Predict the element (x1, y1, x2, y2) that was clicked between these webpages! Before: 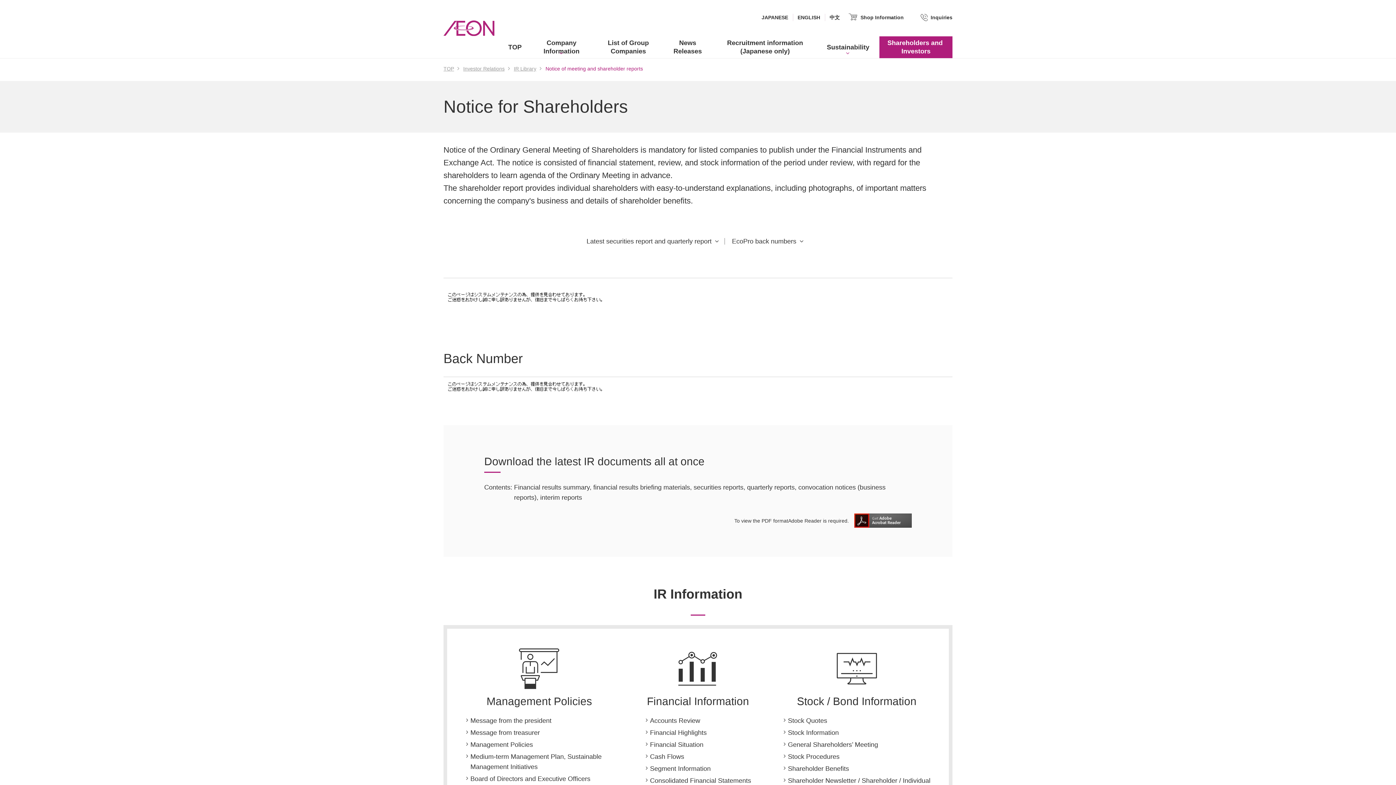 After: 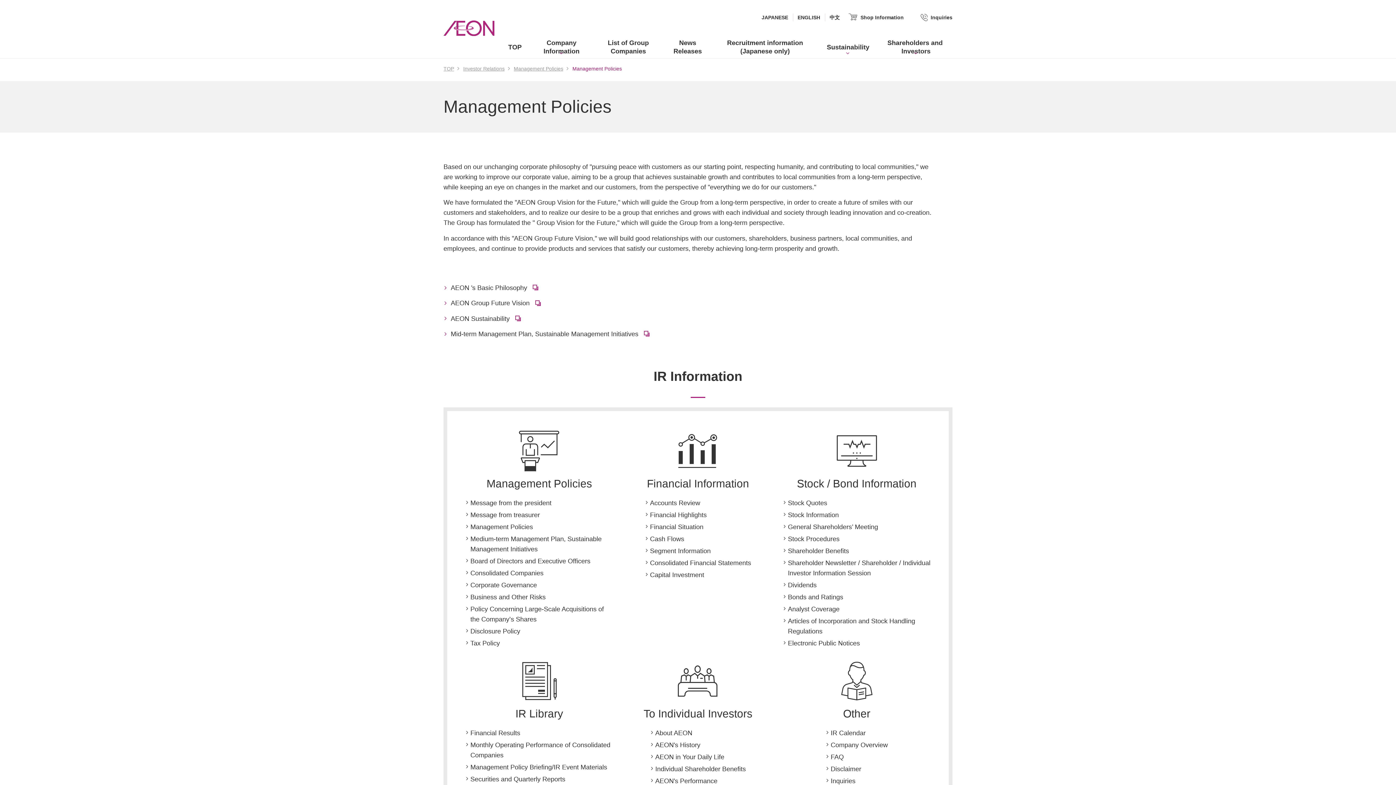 Action: bbox: (465, 740, 533, 750) label: Management Policies